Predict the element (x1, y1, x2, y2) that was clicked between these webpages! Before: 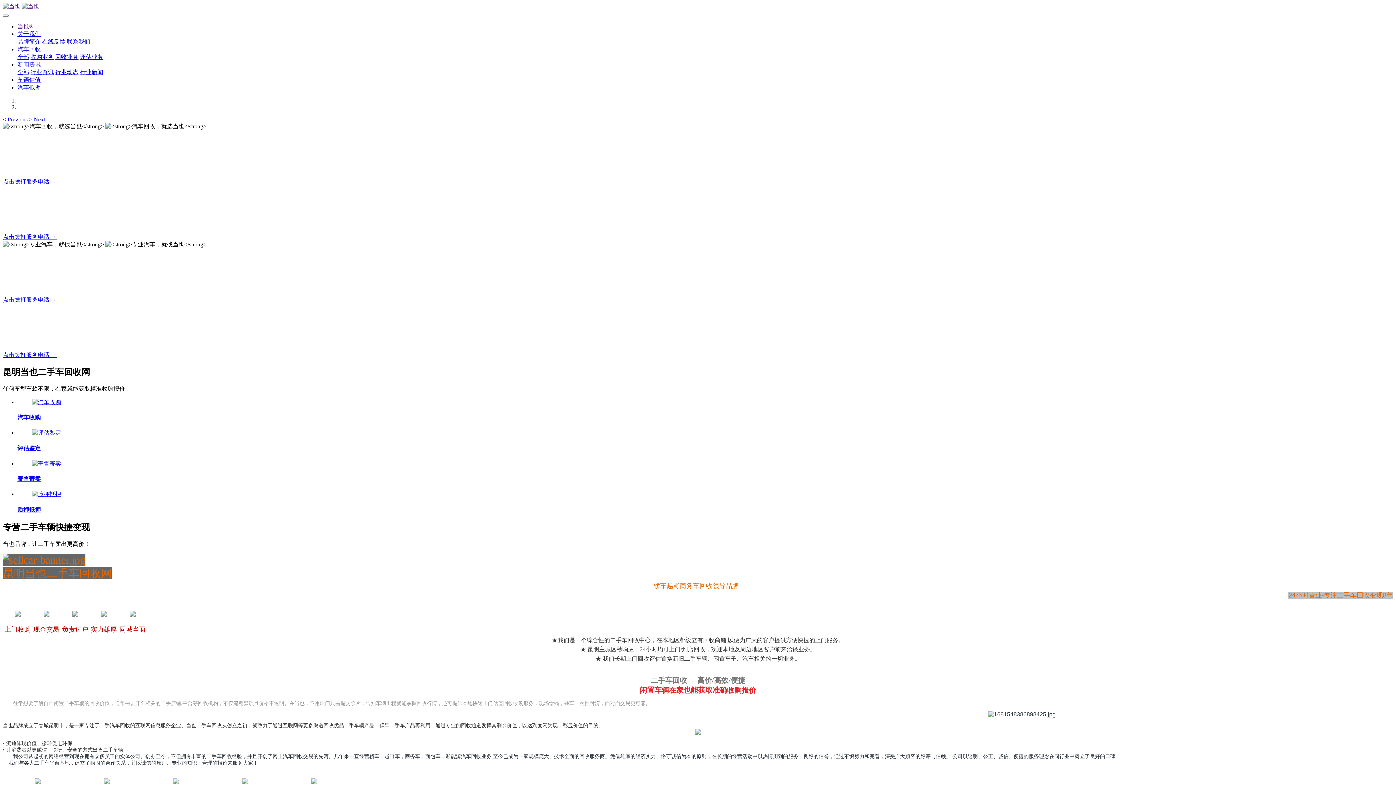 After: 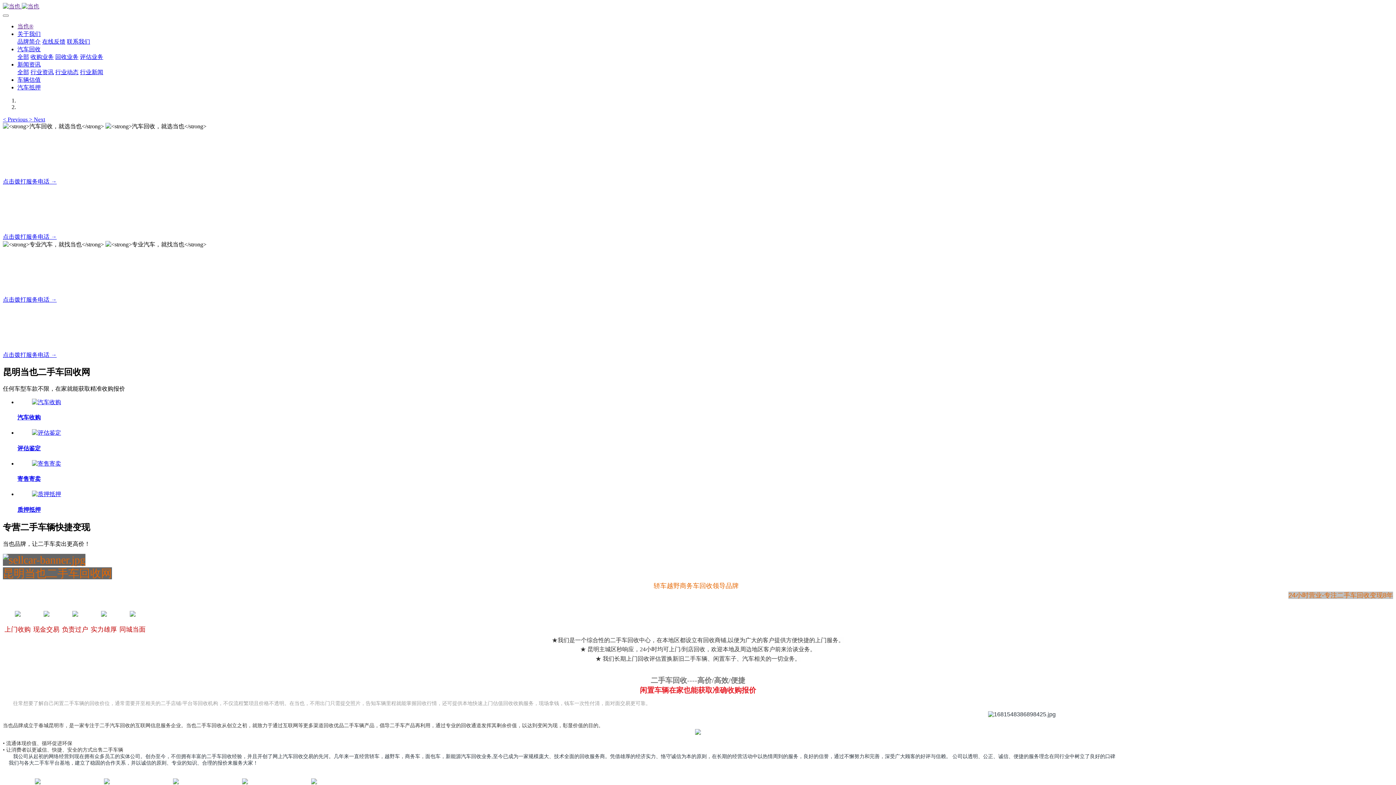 Action: label: 当也® bbox: (17, 23, 33, 29)